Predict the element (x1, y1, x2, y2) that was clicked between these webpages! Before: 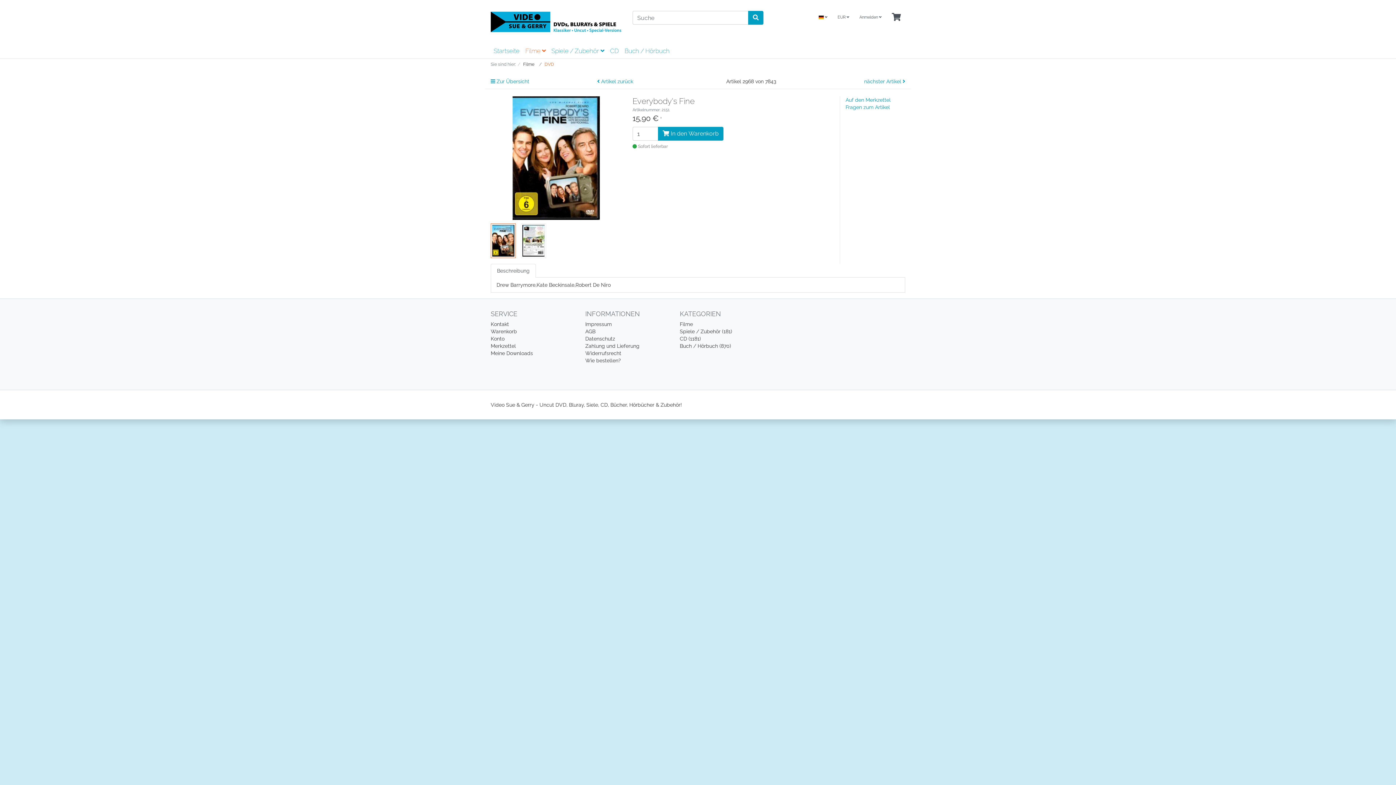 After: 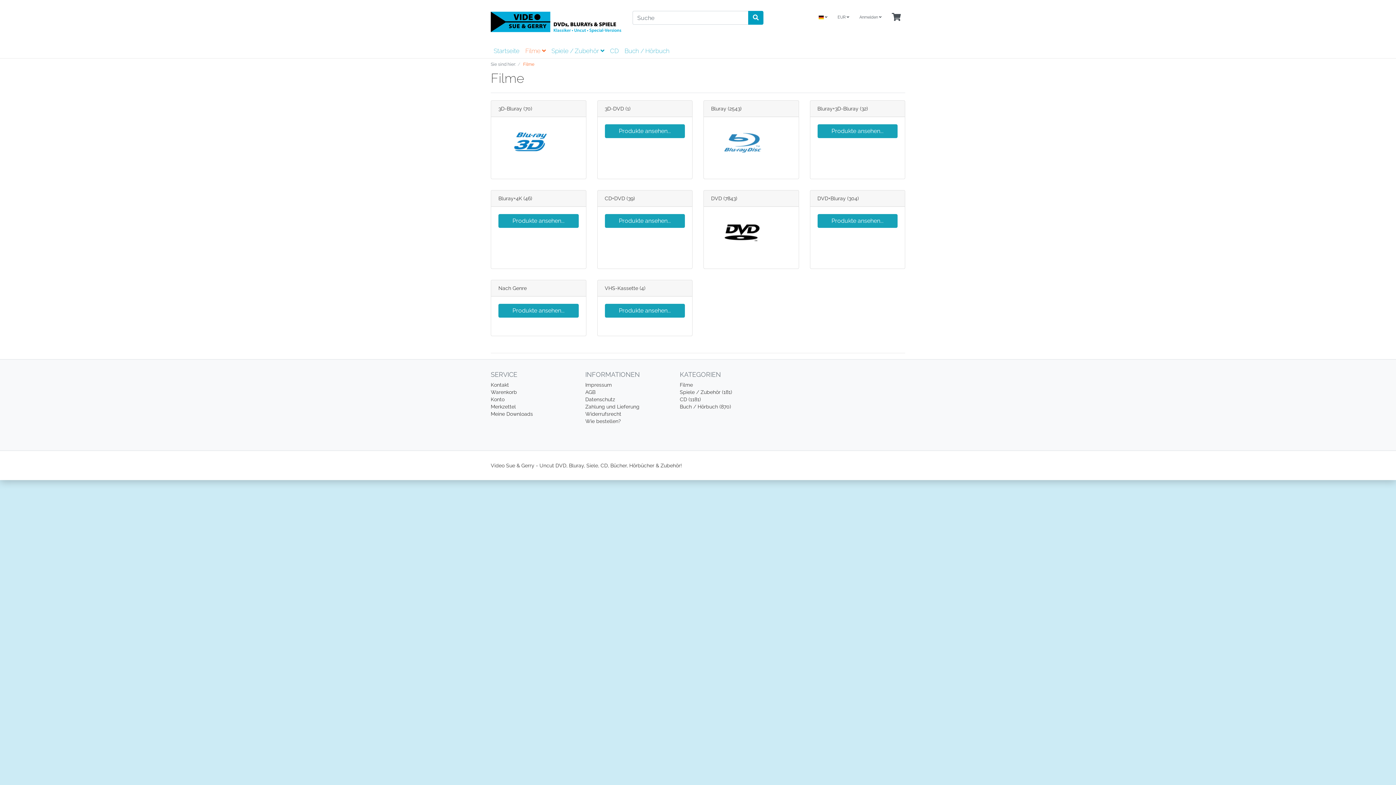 Action: label: Filme  bbox: (522, 44, 548, 58)